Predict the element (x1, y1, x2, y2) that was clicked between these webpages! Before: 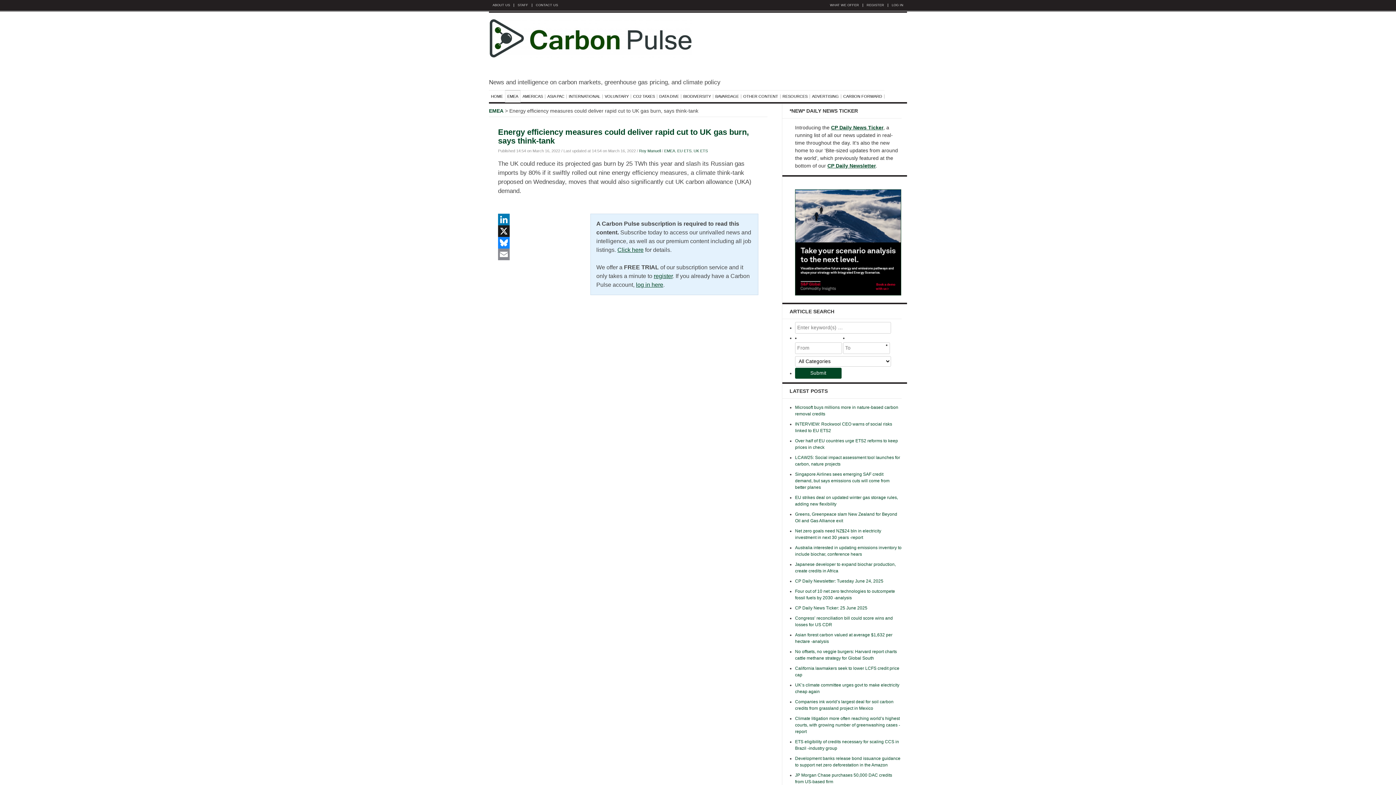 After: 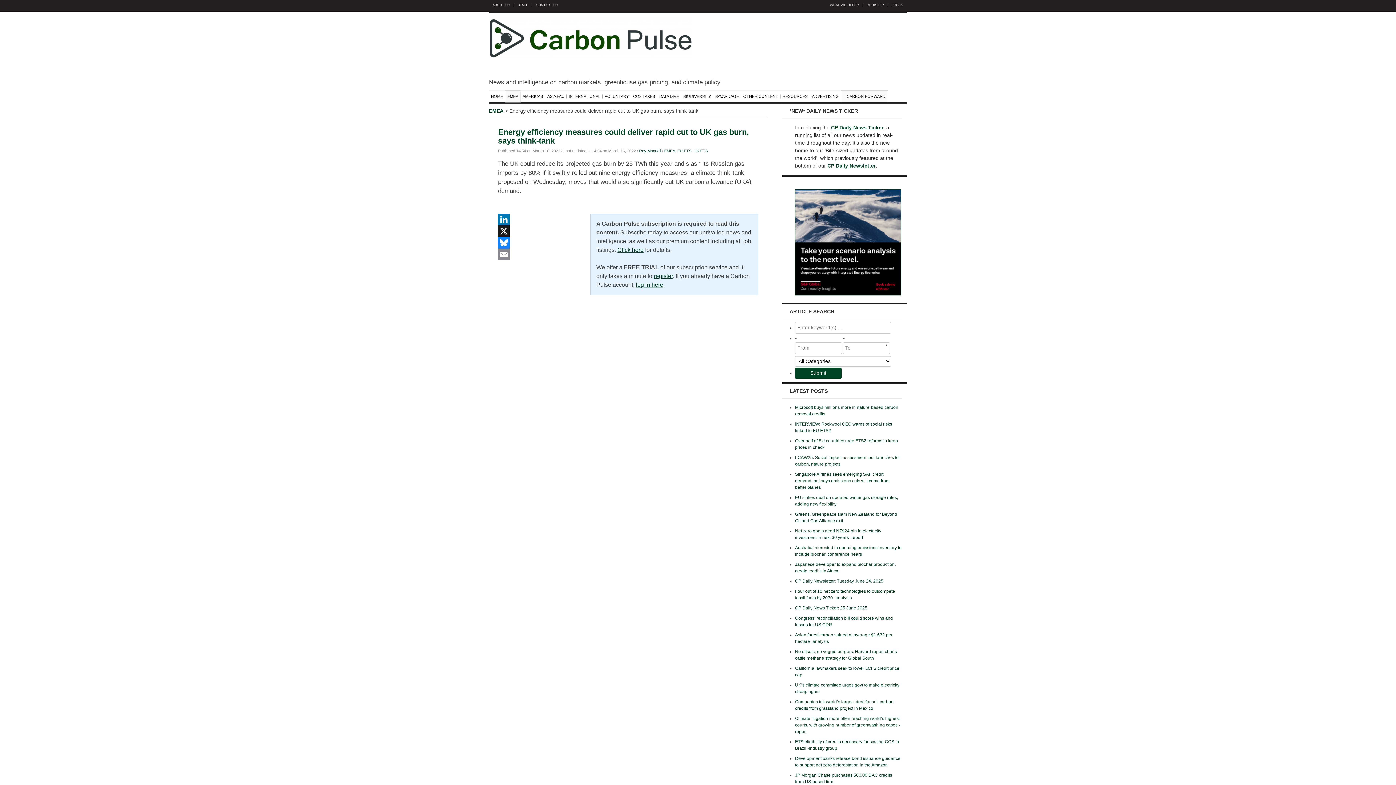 Action: label: CARBON FORWARD bbox: (843, 94, 884, 98)